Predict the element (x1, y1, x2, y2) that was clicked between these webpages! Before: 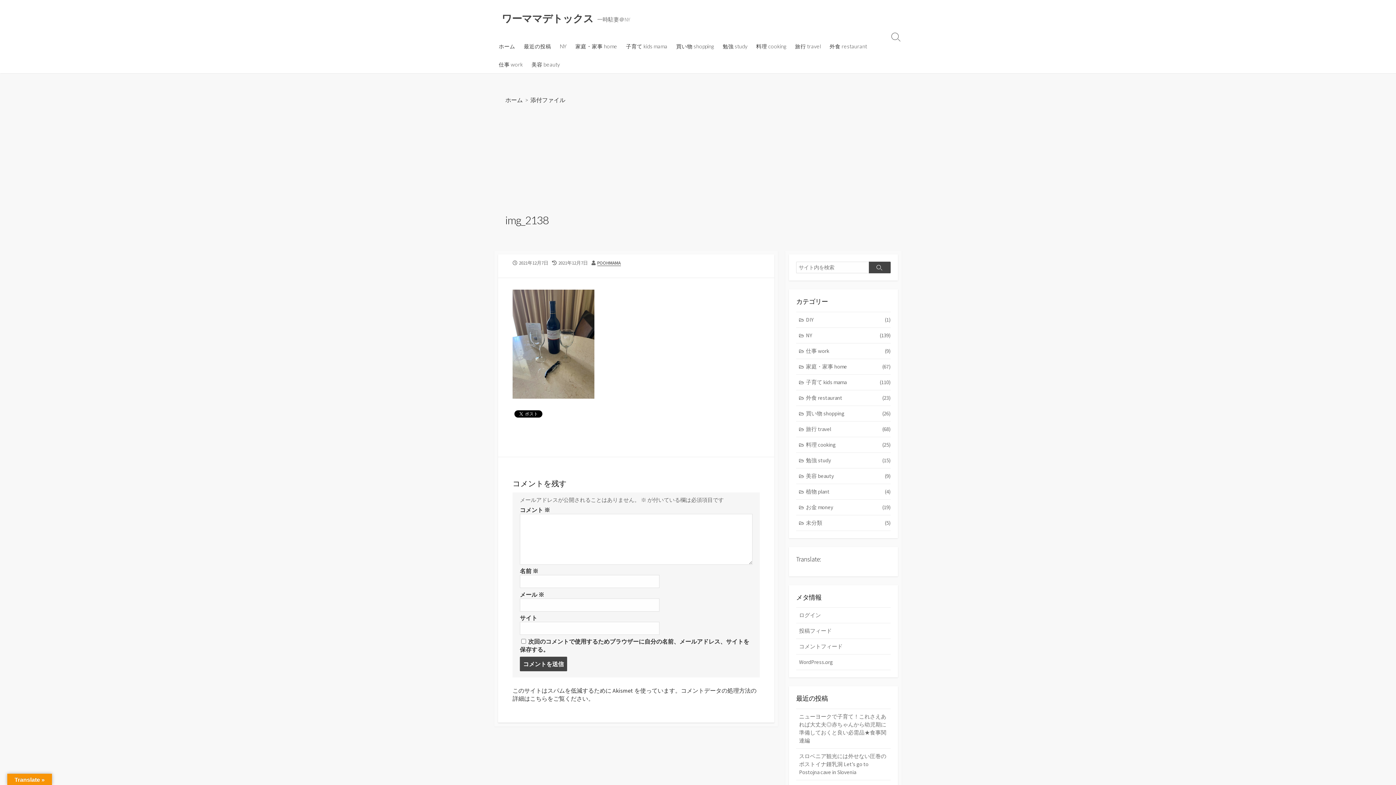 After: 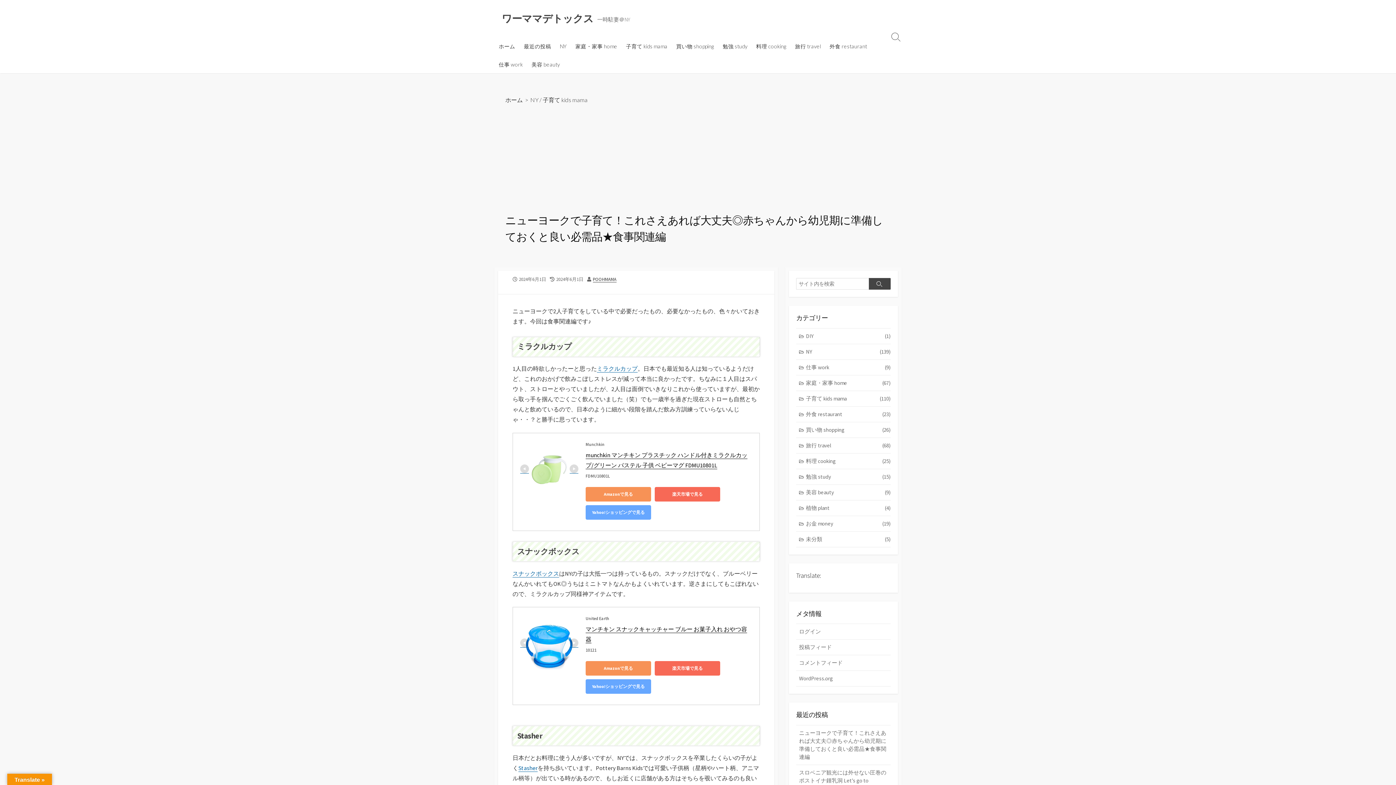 Action: label: ニューヨークで子育て！これさえあれば大丈夫◎赤ちゃんから幼児期に準備しておくと良い必需品★食事関連編 bbox: (796, 709, 890, 749)